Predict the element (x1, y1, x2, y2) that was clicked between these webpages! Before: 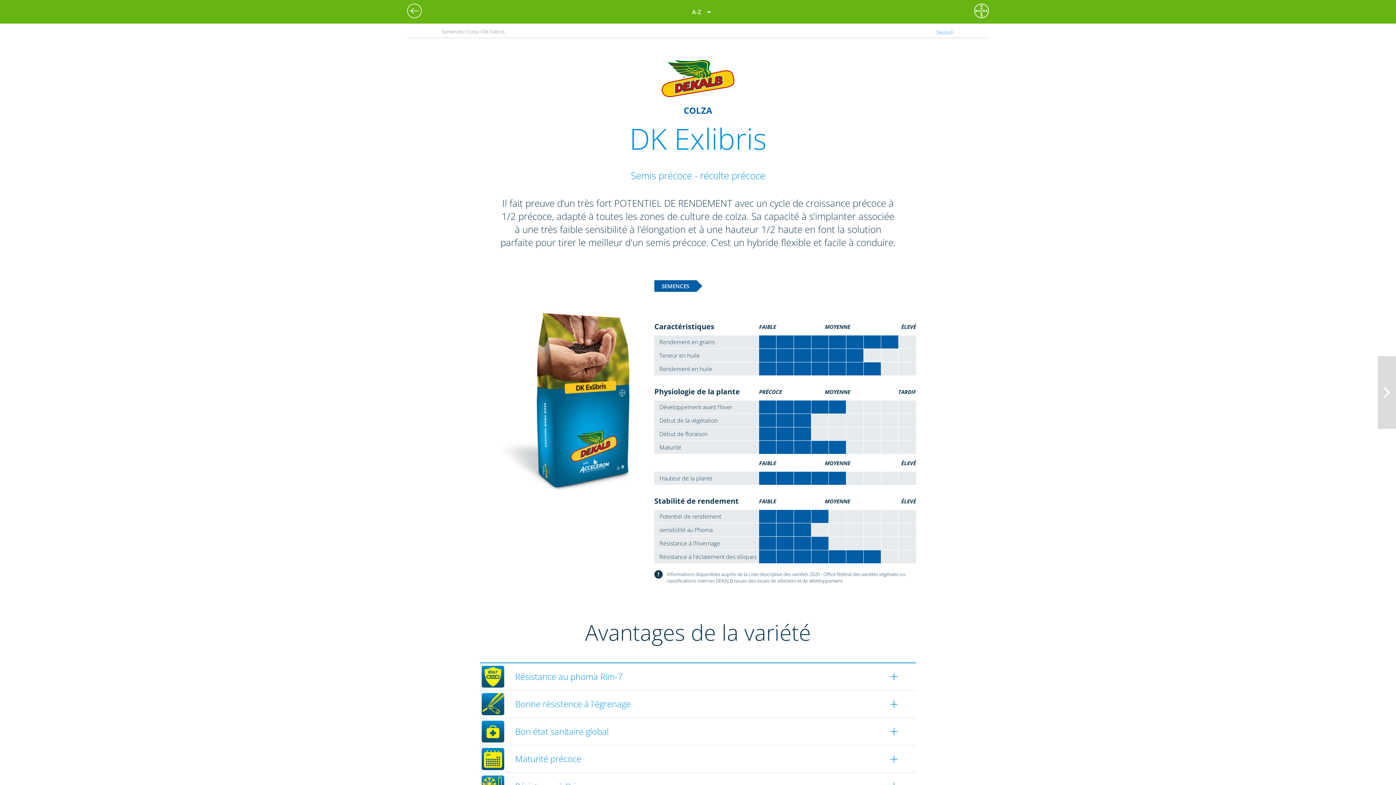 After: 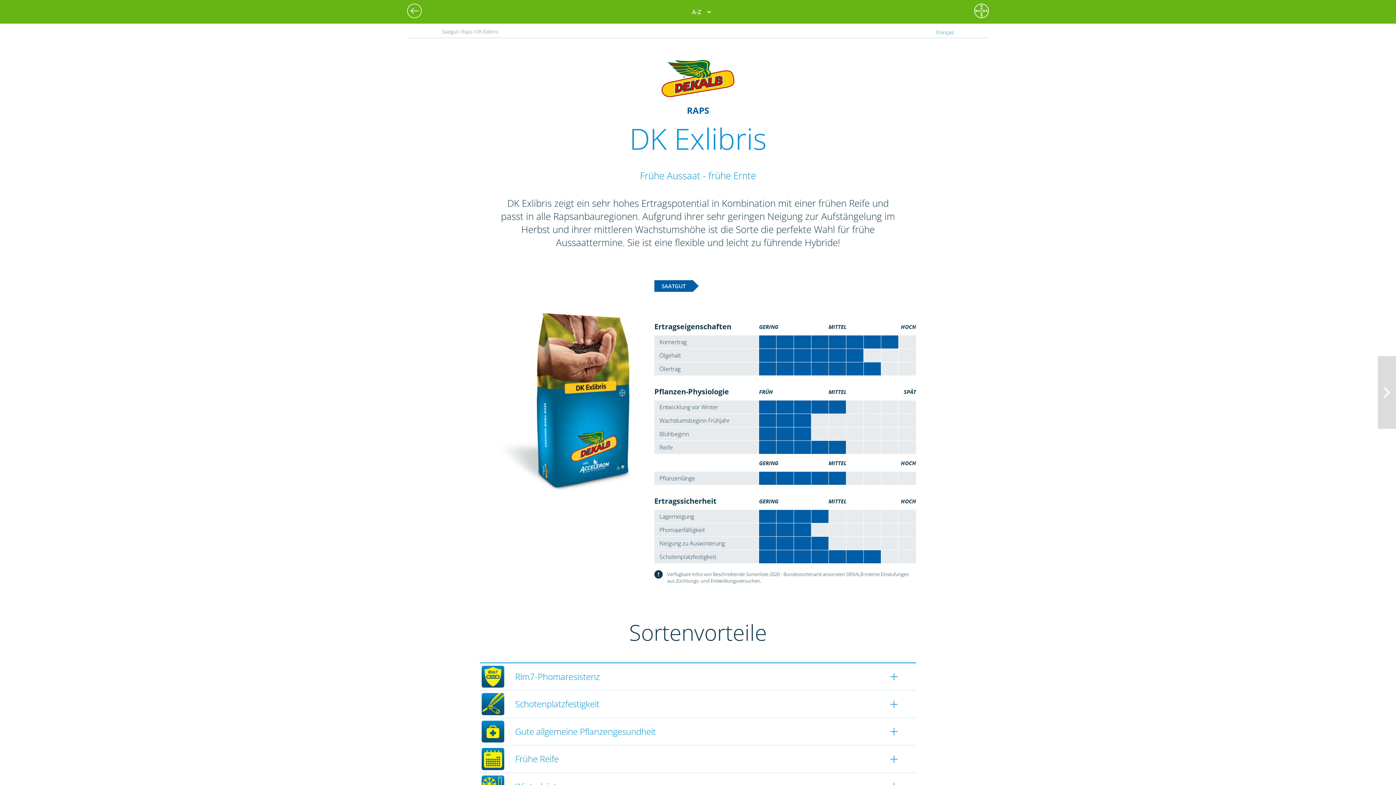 Action: label: Deutsch bbox: (936, 29, 954, 35)